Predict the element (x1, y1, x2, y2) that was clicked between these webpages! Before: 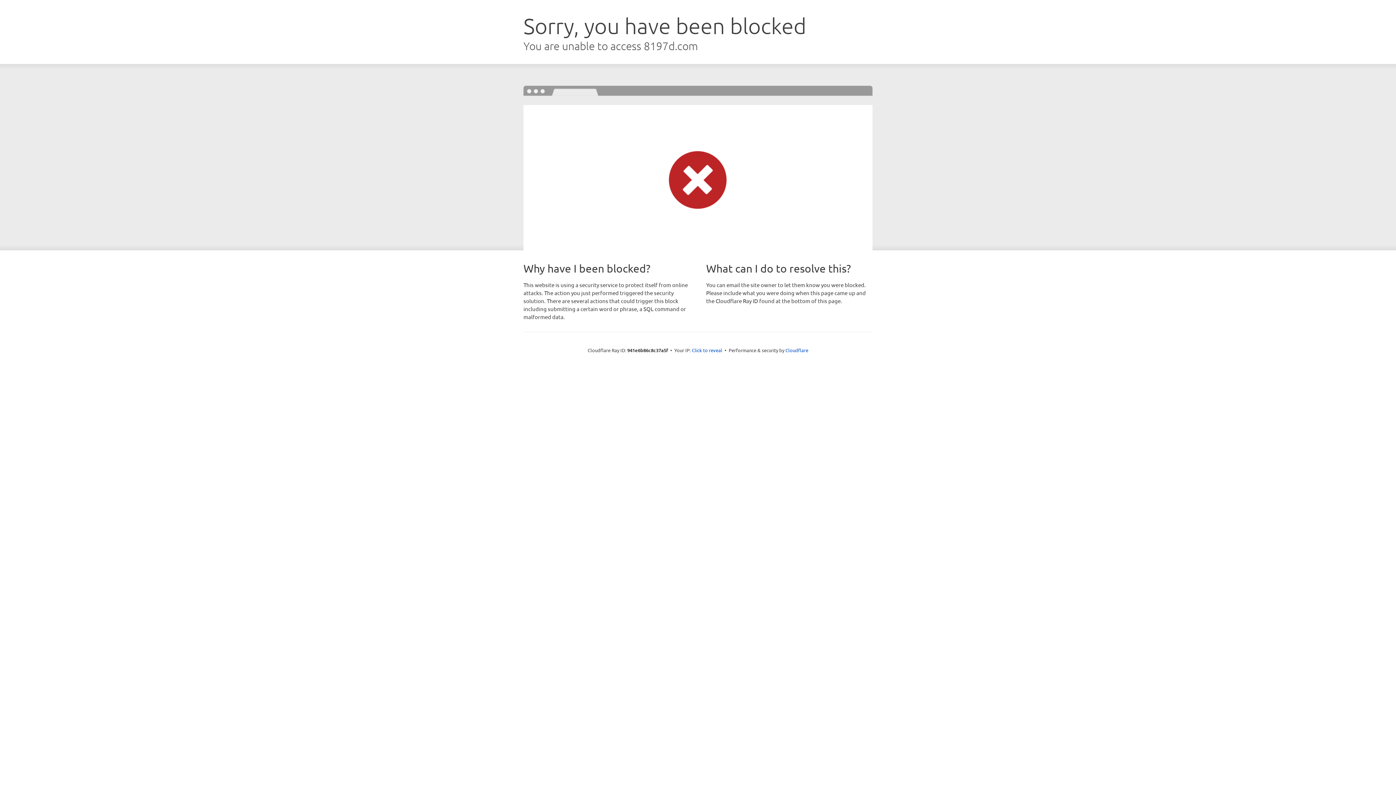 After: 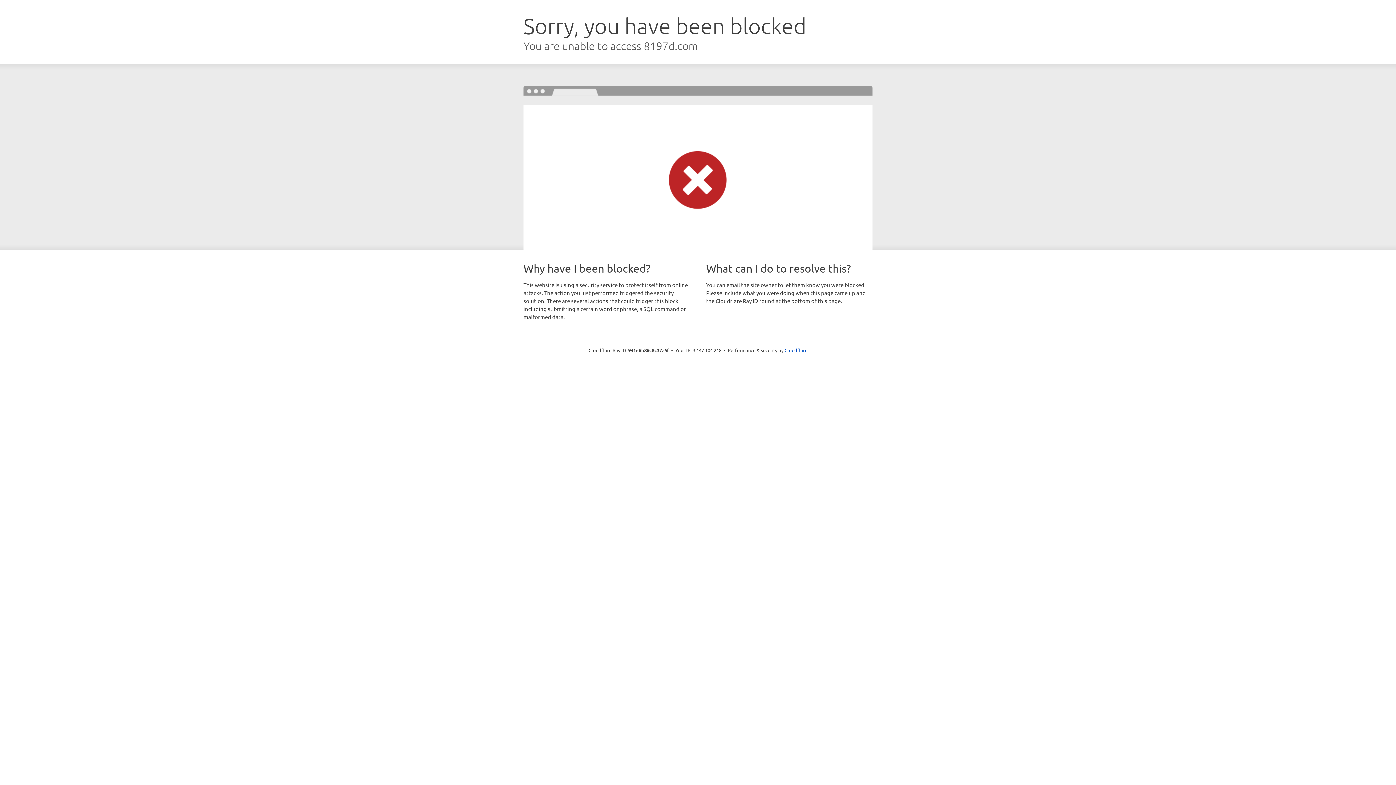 Action: bbox: (692, 346, 722, 353) label: Click to reveal